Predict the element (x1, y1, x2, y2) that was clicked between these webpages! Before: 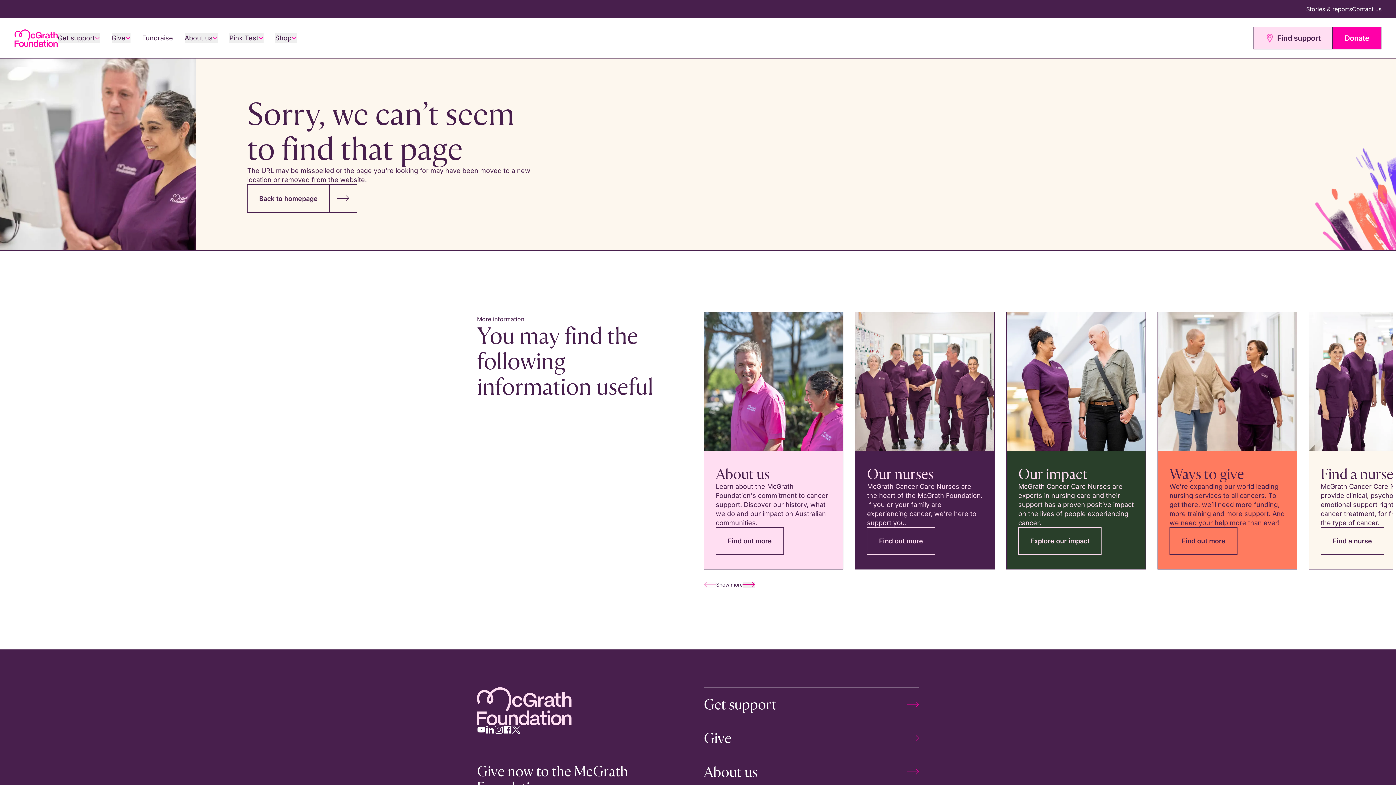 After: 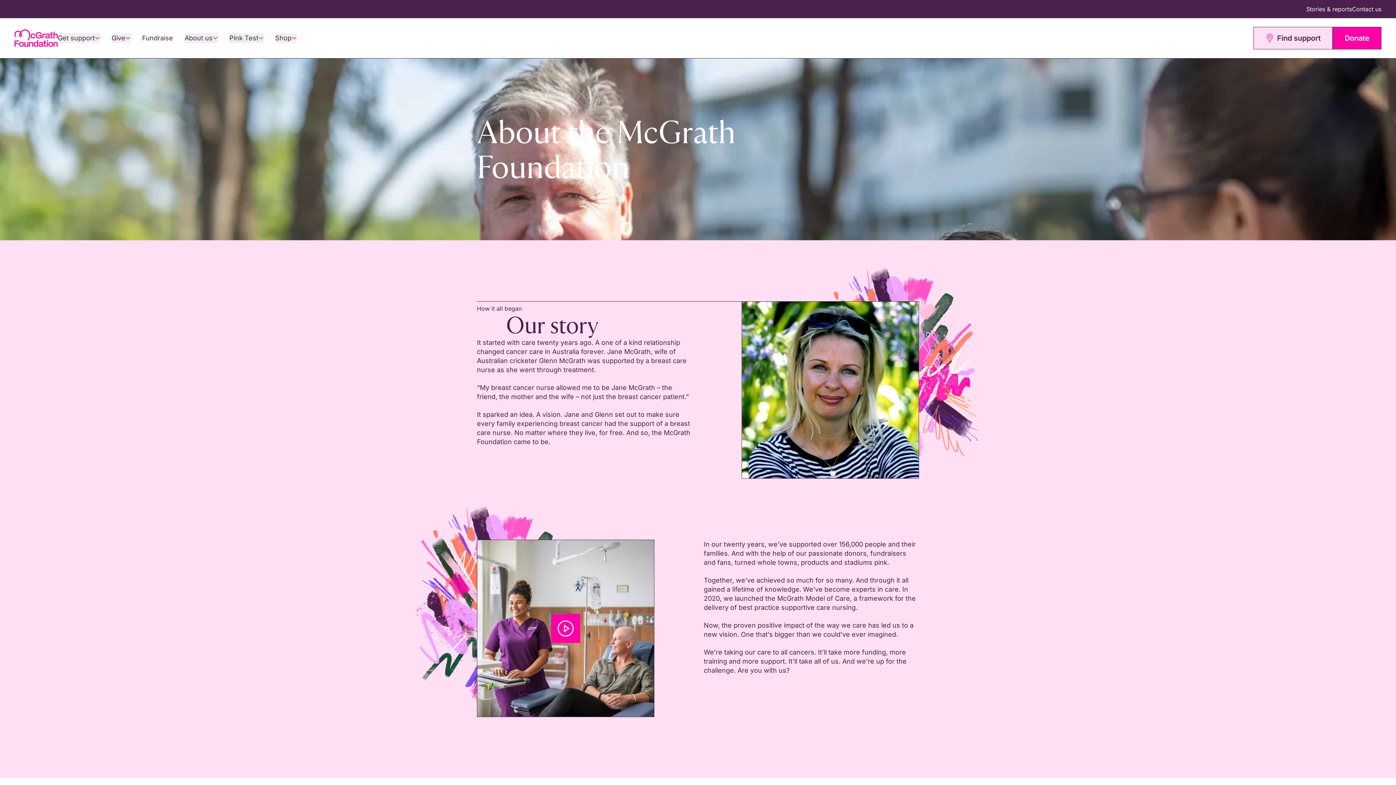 Action: label: Find out more bbox: (716, 527, 784, 554)